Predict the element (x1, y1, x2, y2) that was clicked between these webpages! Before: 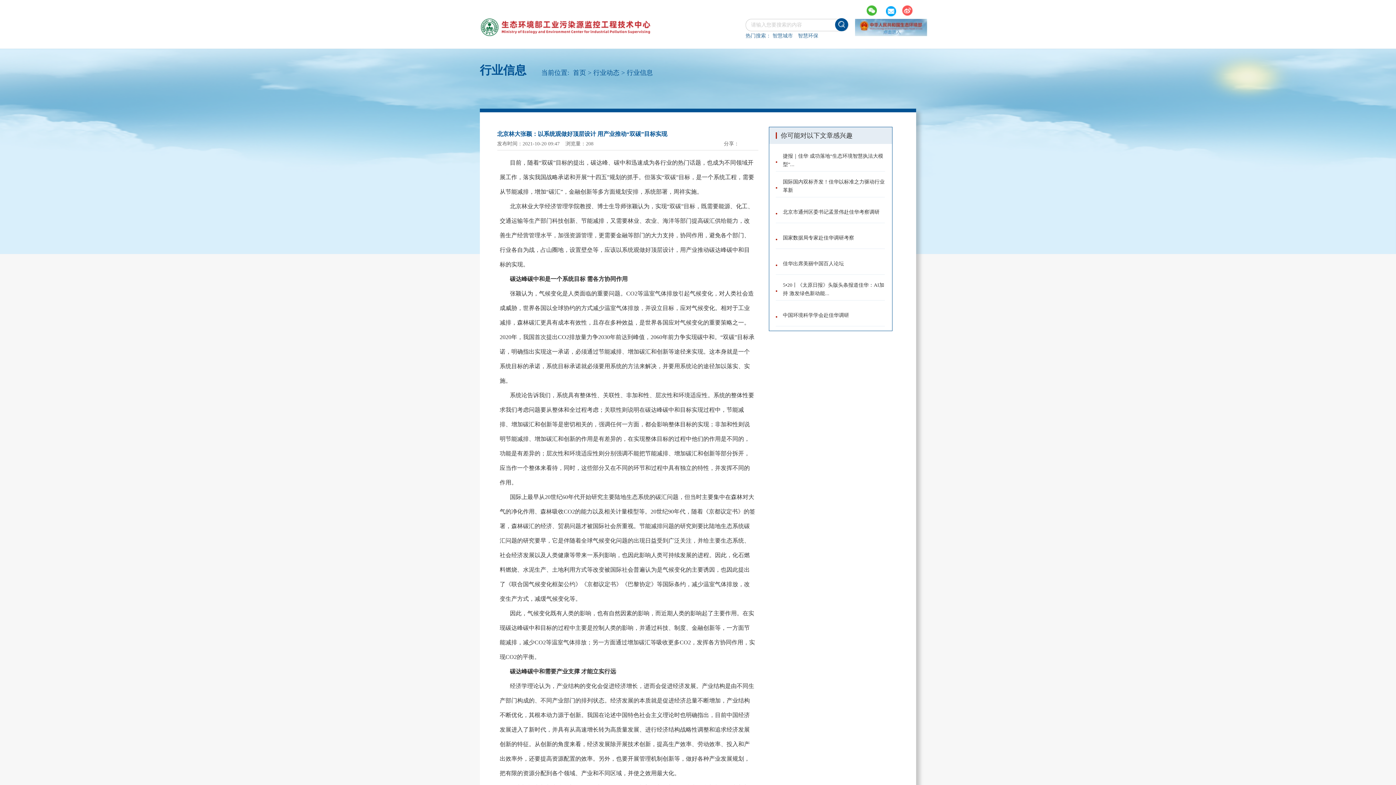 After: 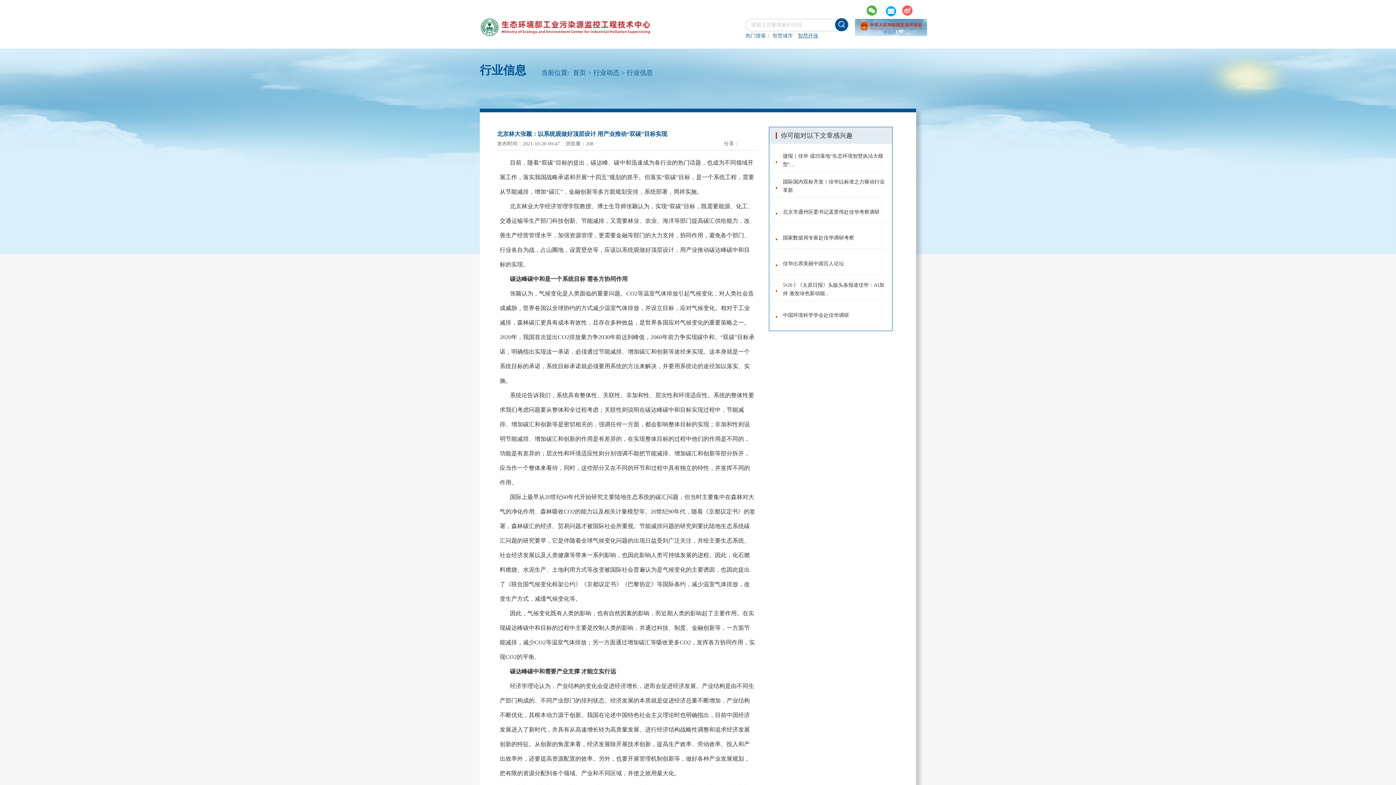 Action: bbox: (798, 33, 822, 38) label: 智慧环保